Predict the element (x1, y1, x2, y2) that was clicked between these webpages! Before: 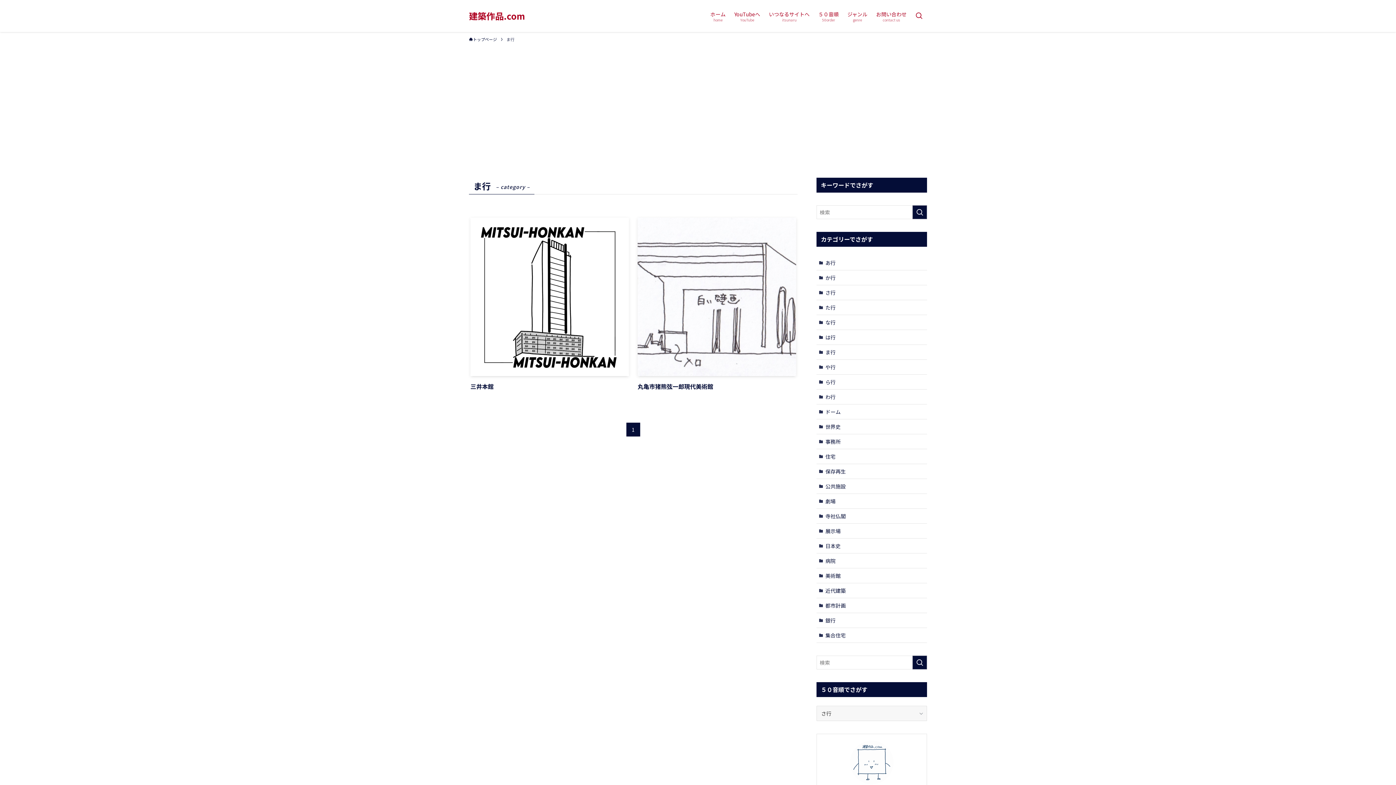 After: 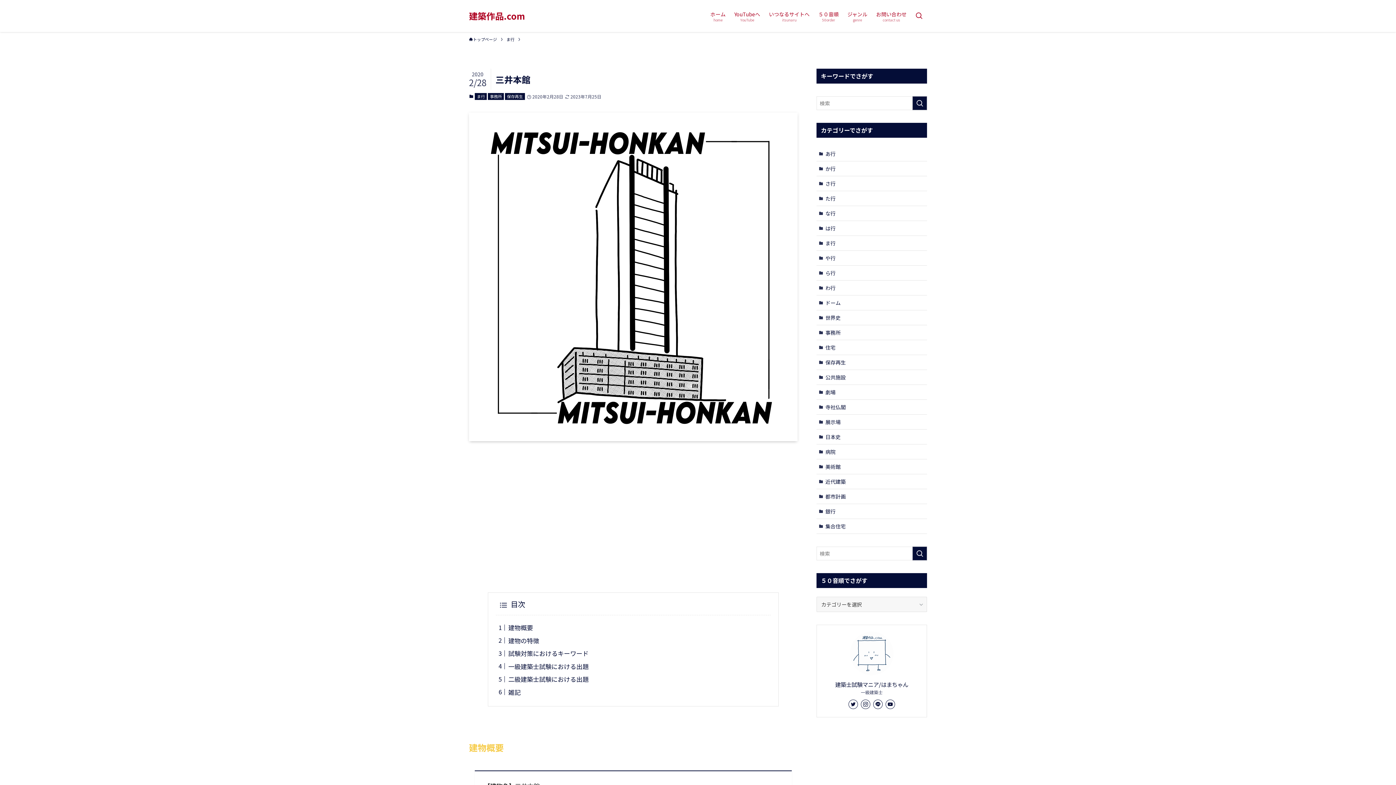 Action: label: 三井本館 bbox: (470, 217, 629, 391)